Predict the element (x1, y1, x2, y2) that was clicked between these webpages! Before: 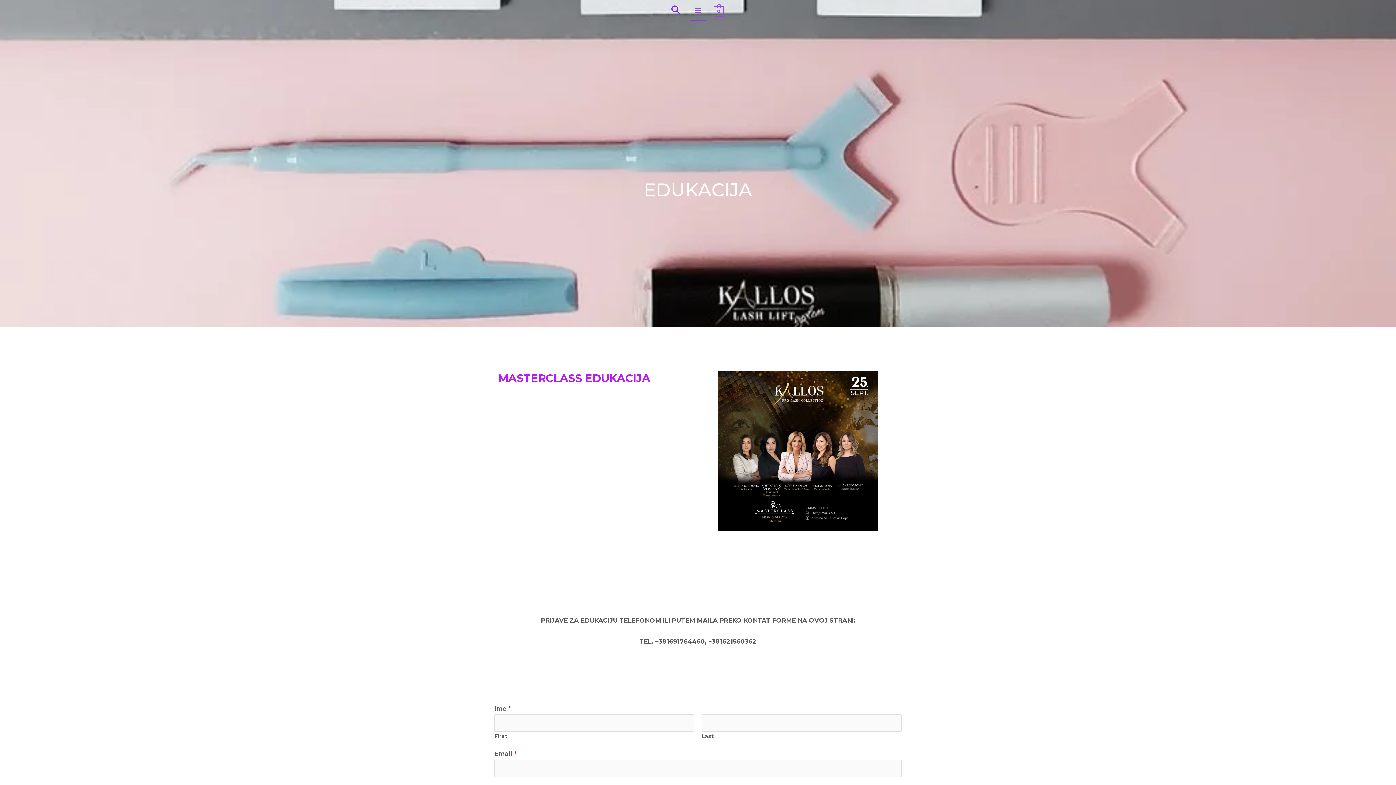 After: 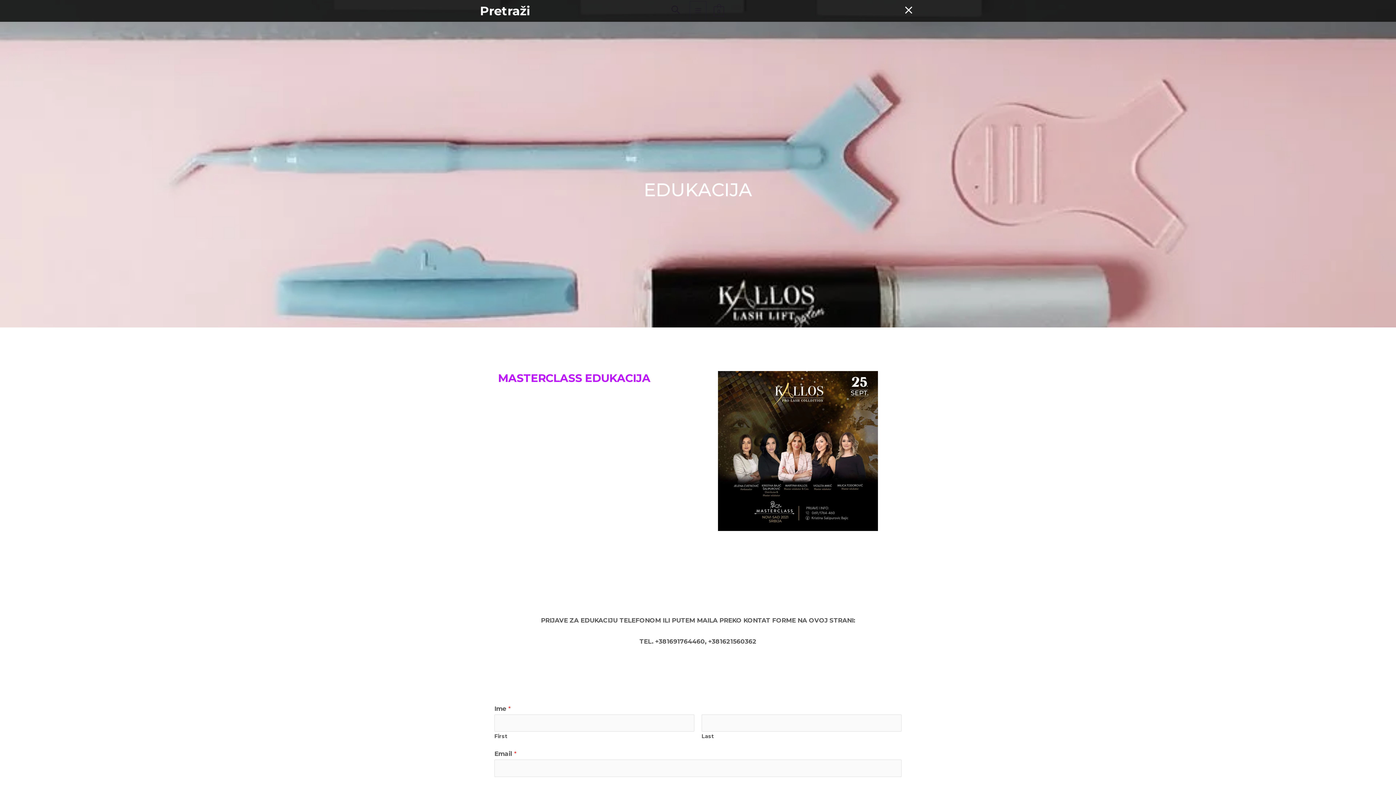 Action: label: Search icon link bbox: (670, 3, 682, 18)